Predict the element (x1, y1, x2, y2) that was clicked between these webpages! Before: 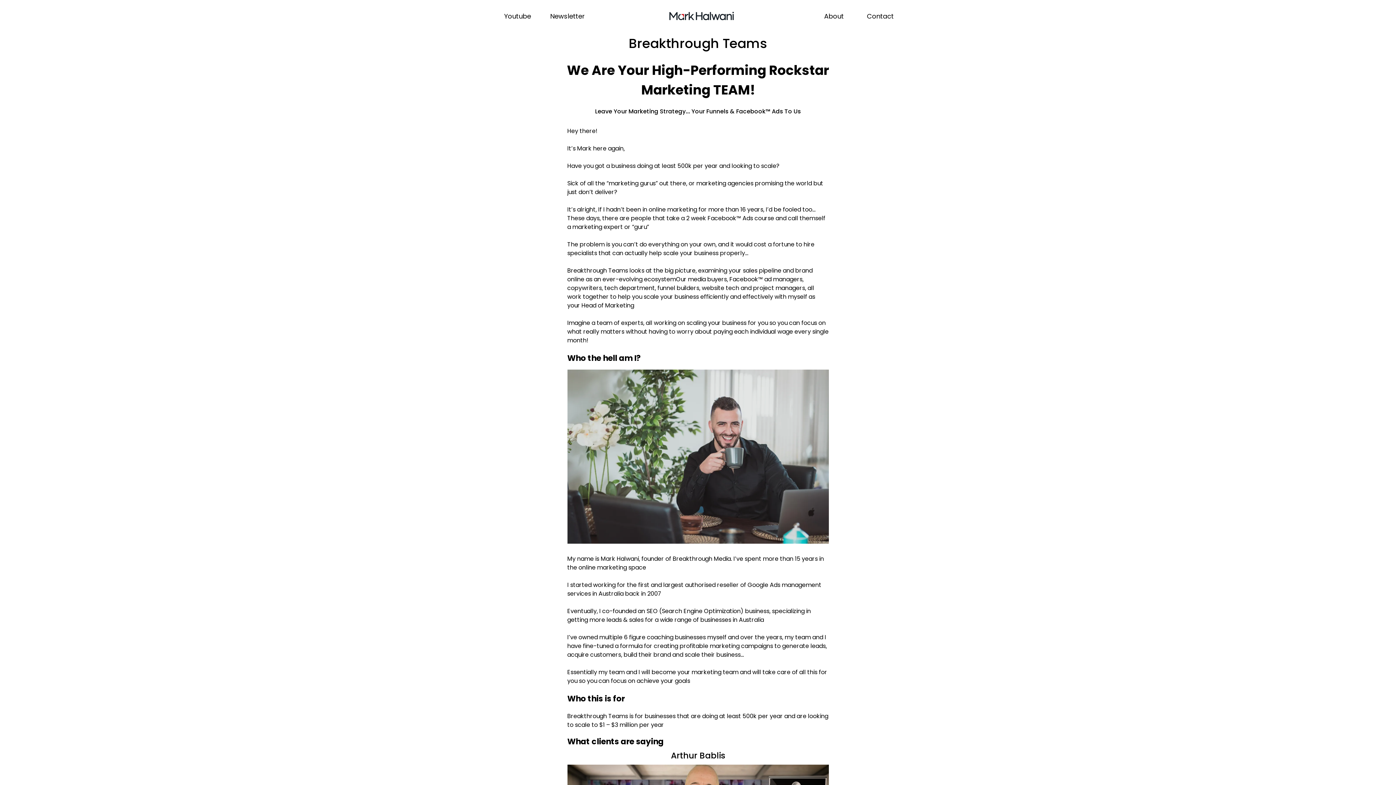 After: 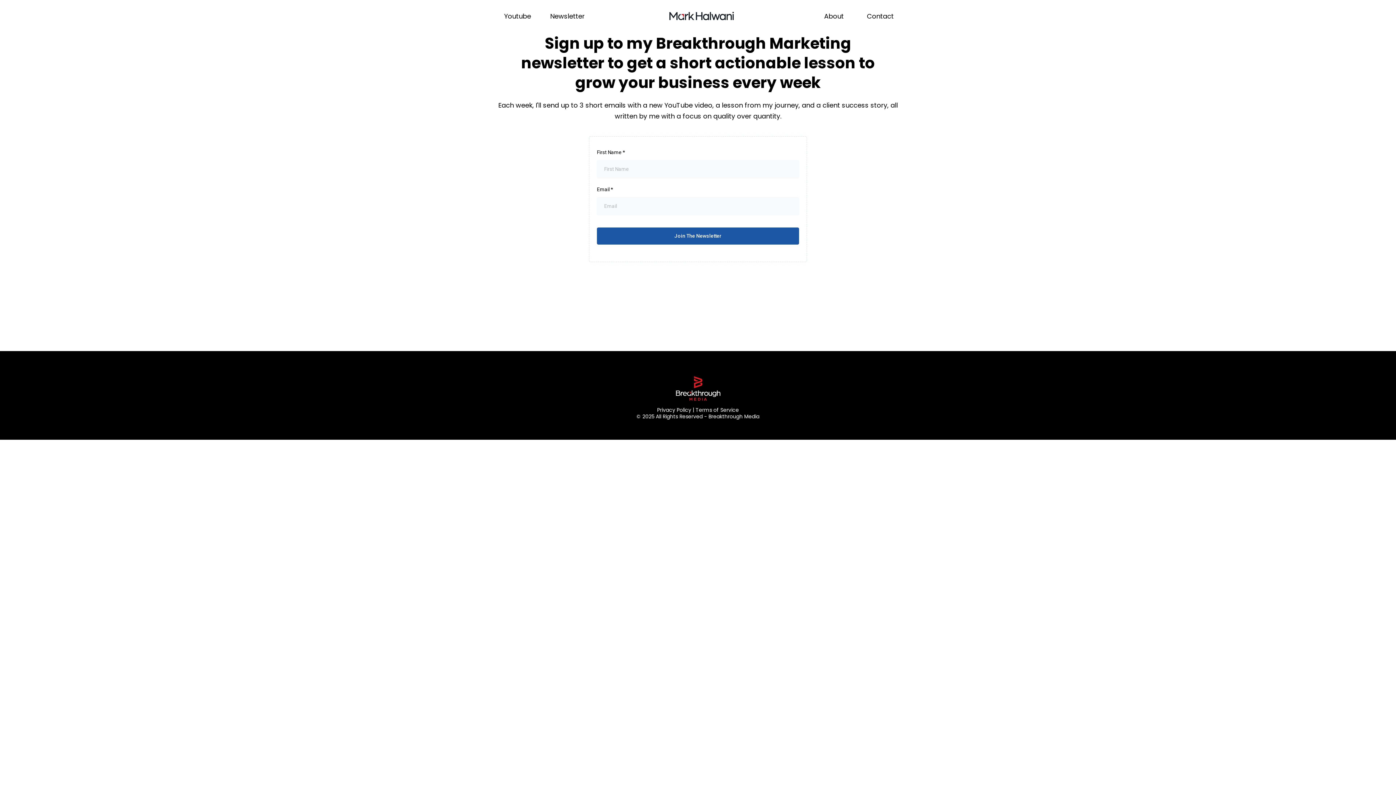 Action: bbox: (550, 11, 584, 20) label: Newsletter